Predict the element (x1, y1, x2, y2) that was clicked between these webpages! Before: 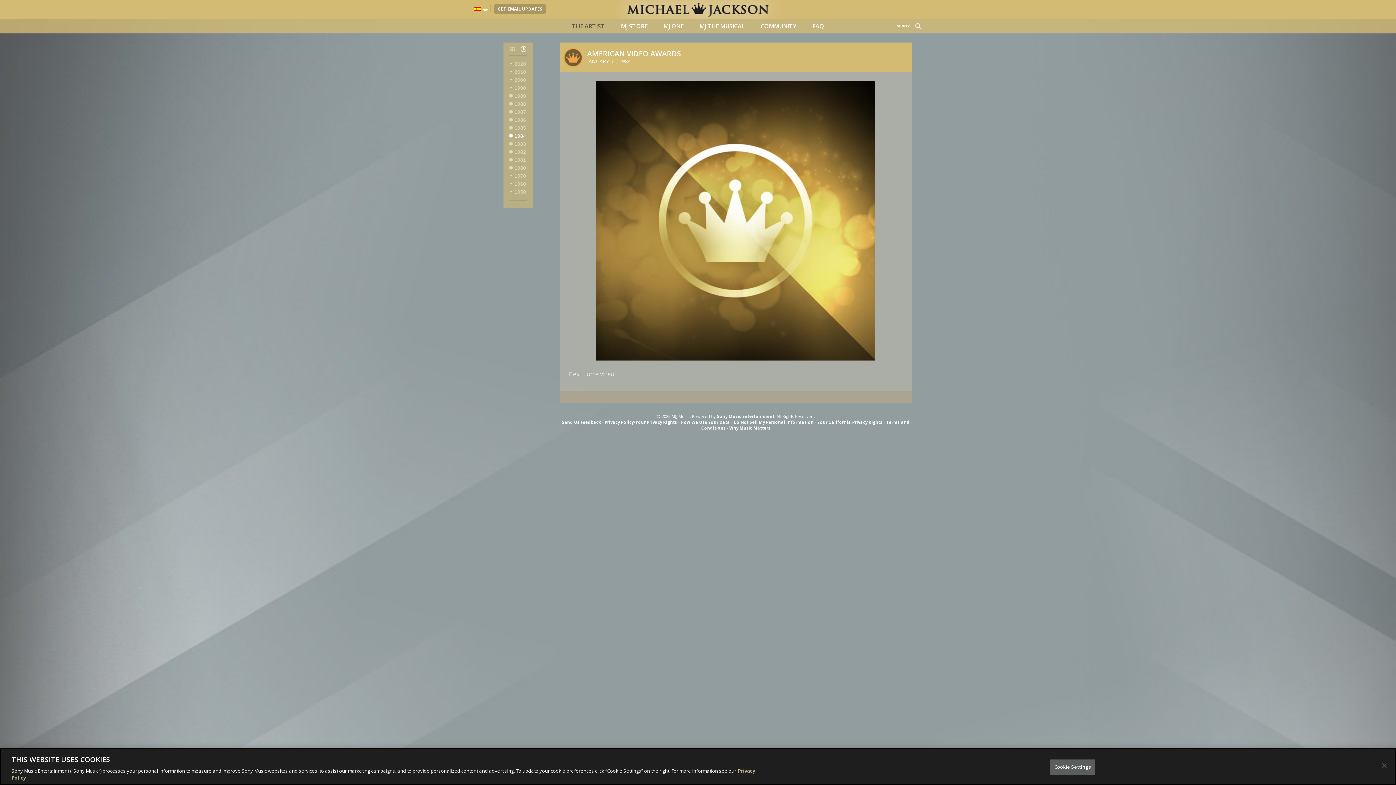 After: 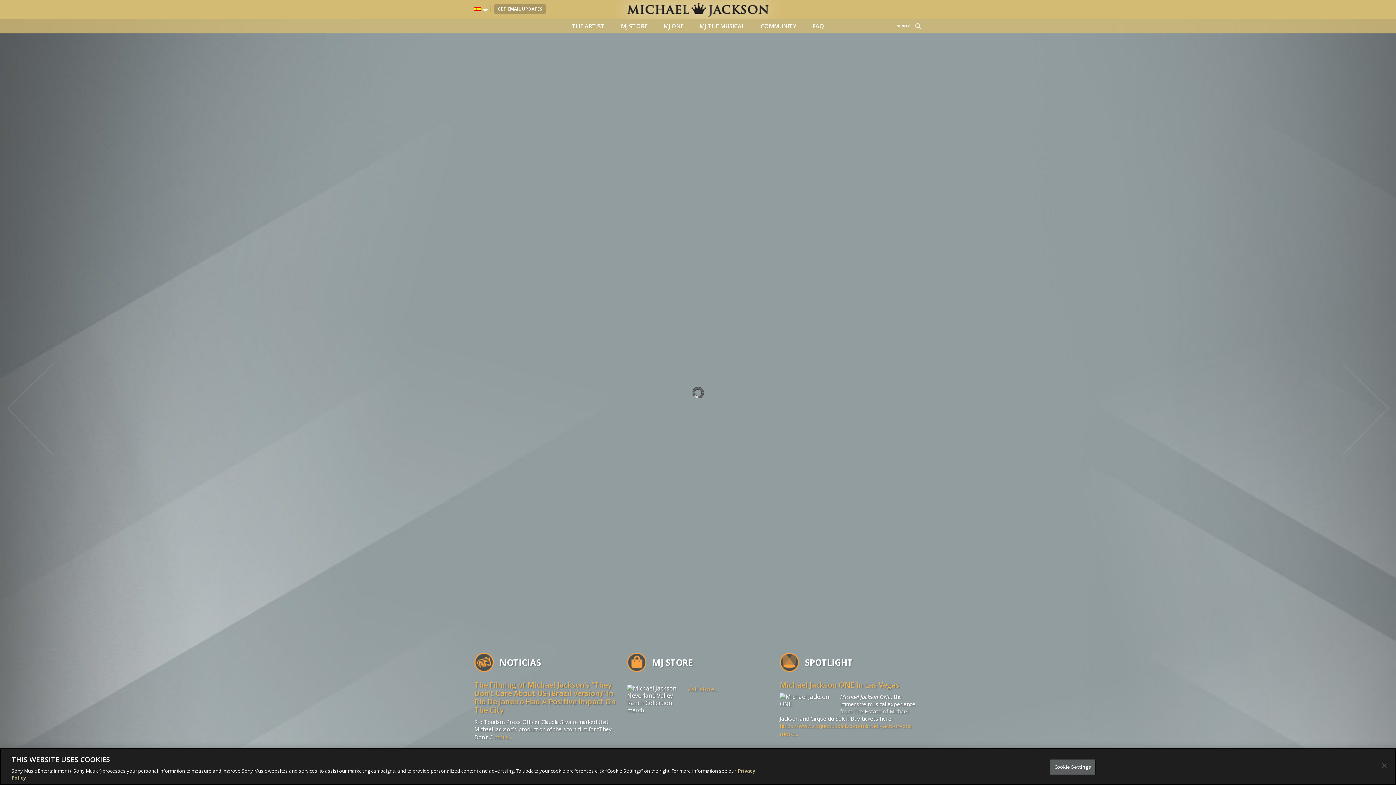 Action: label: Michael Jackson Official Site bbox: (627, 34, 769, 53)